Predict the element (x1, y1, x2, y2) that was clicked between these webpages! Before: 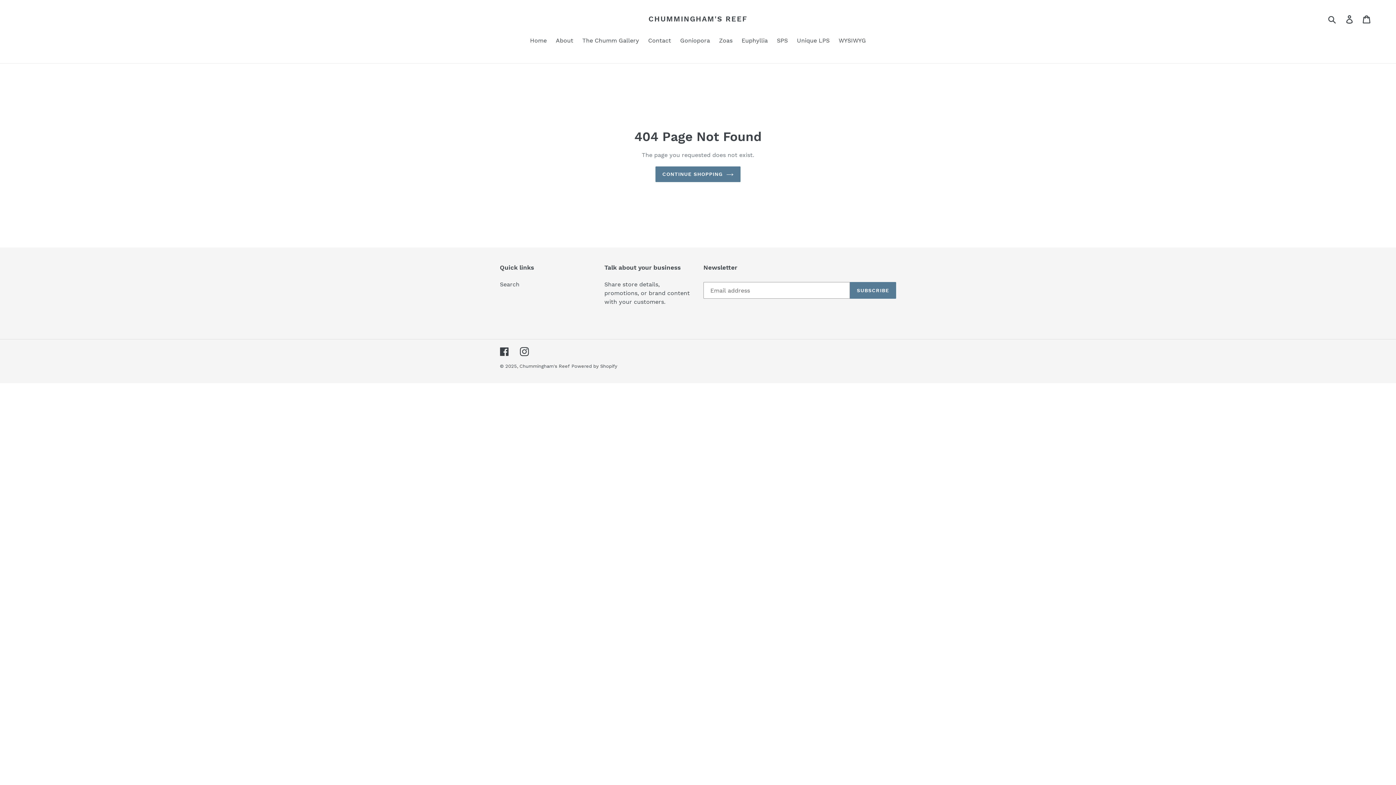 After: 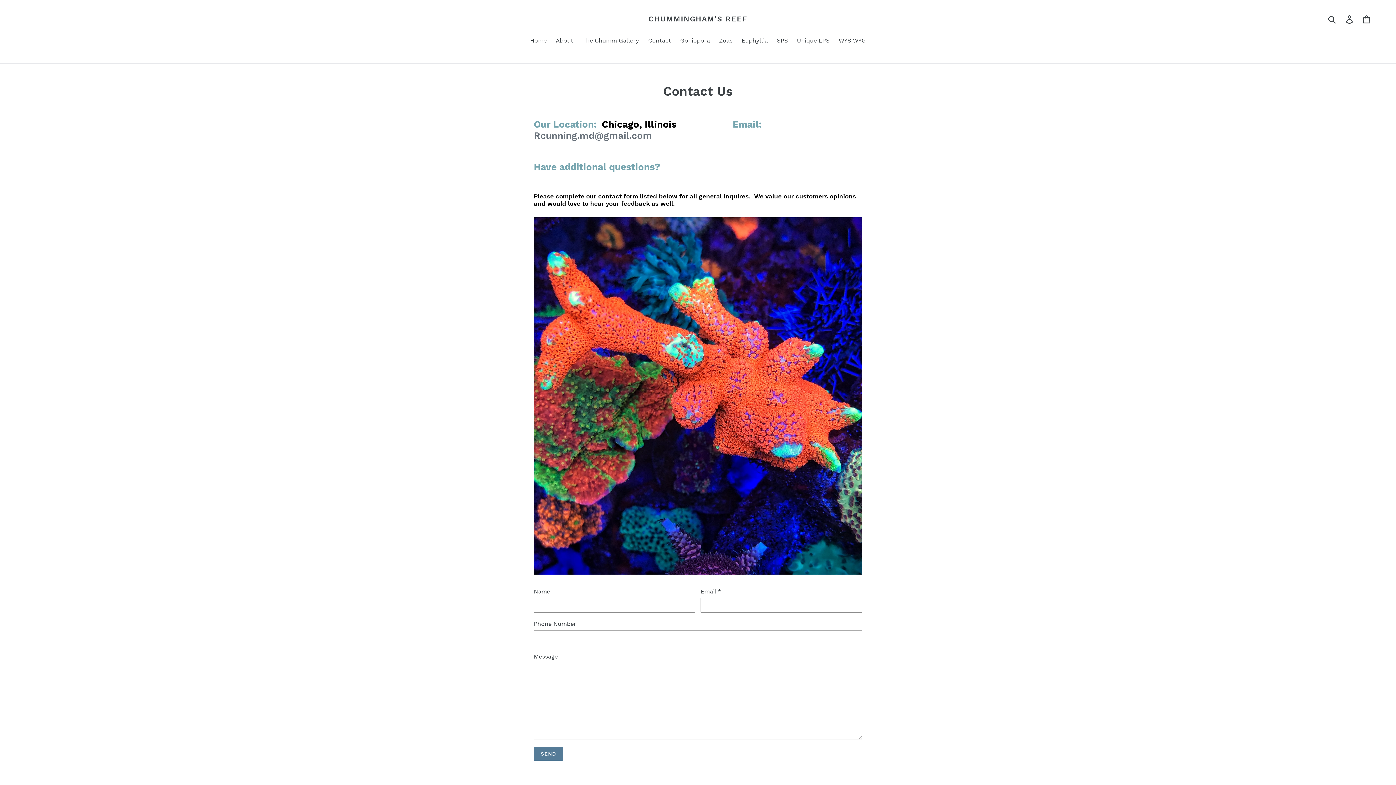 Action: label: Contact bbox: (644, 36, 674, 46)